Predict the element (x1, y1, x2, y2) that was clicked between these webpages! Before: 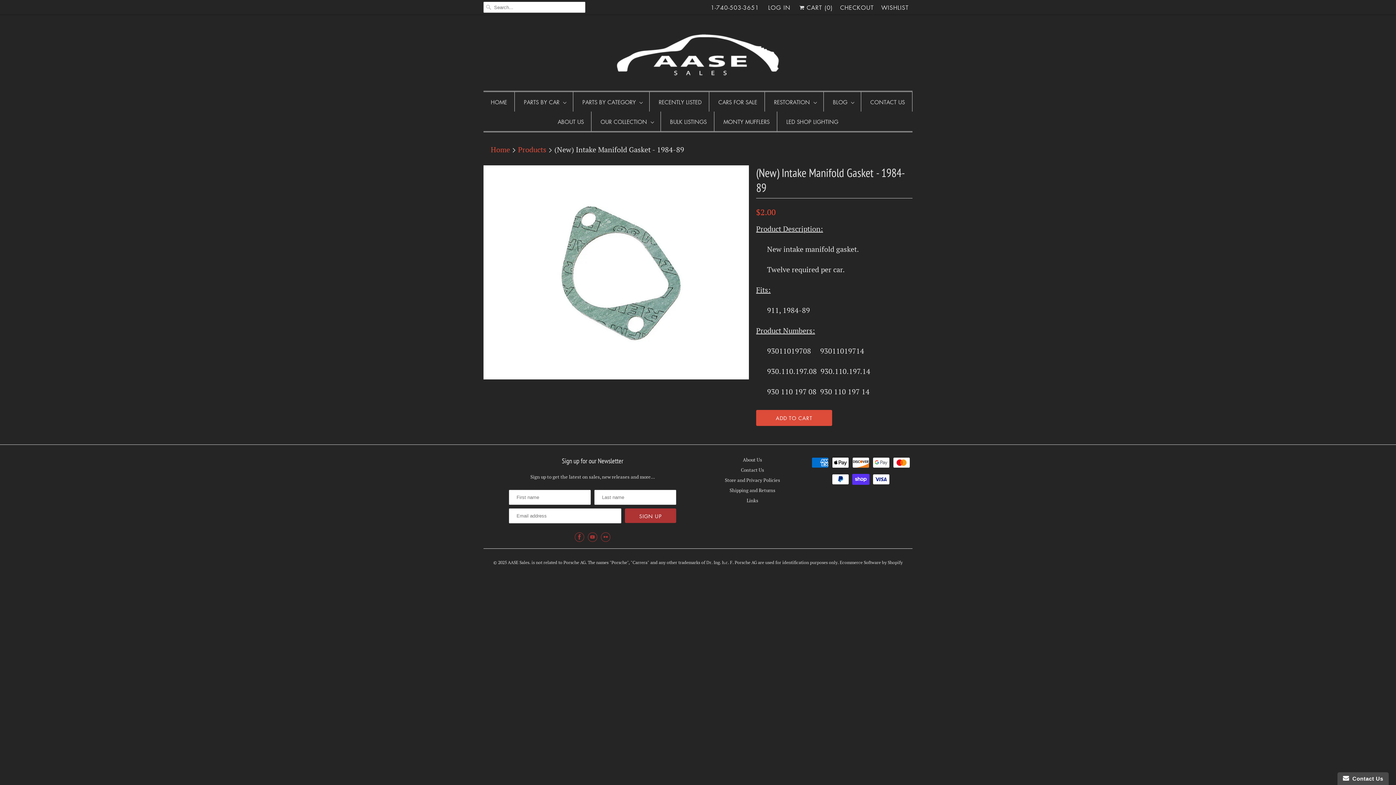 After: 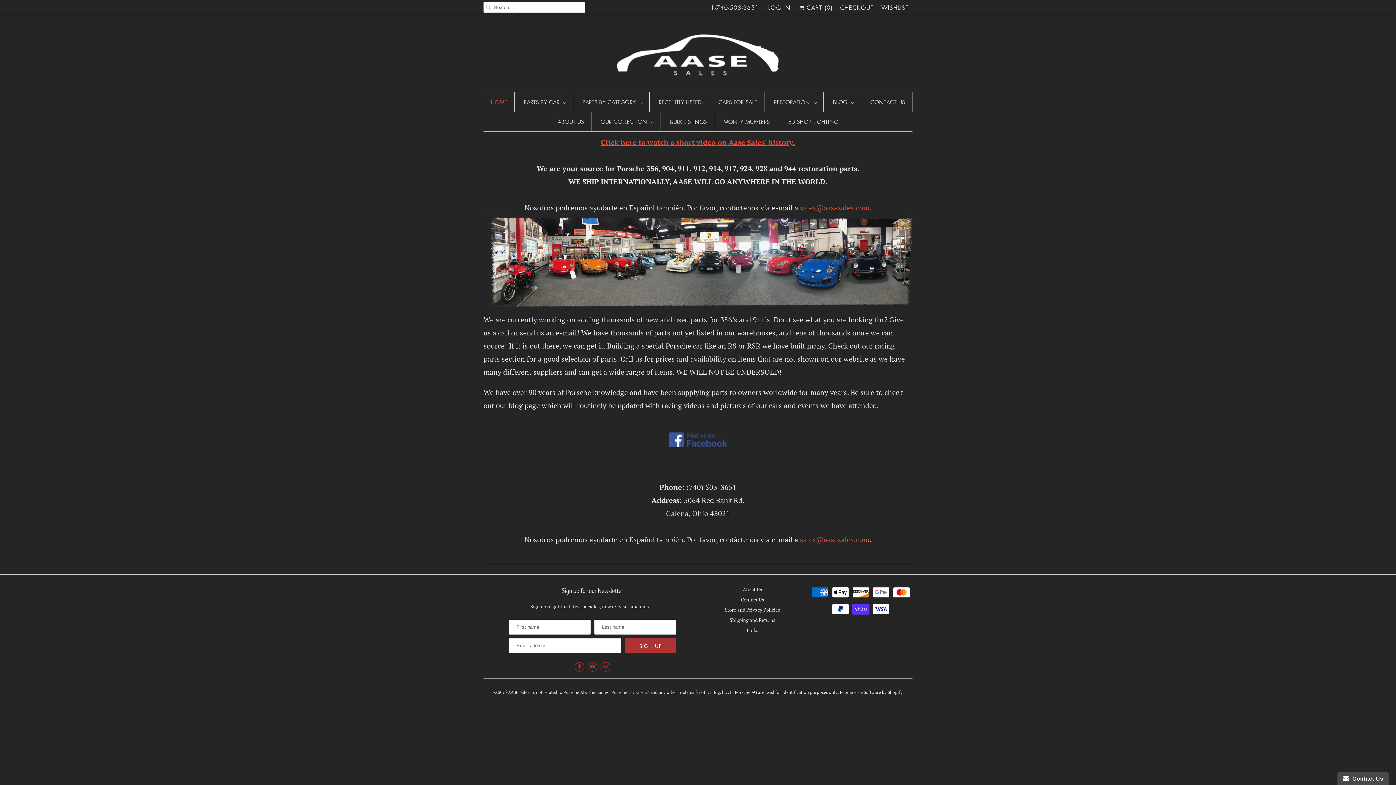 Action: label: HOME bbox: (490, 95, 507, 108)